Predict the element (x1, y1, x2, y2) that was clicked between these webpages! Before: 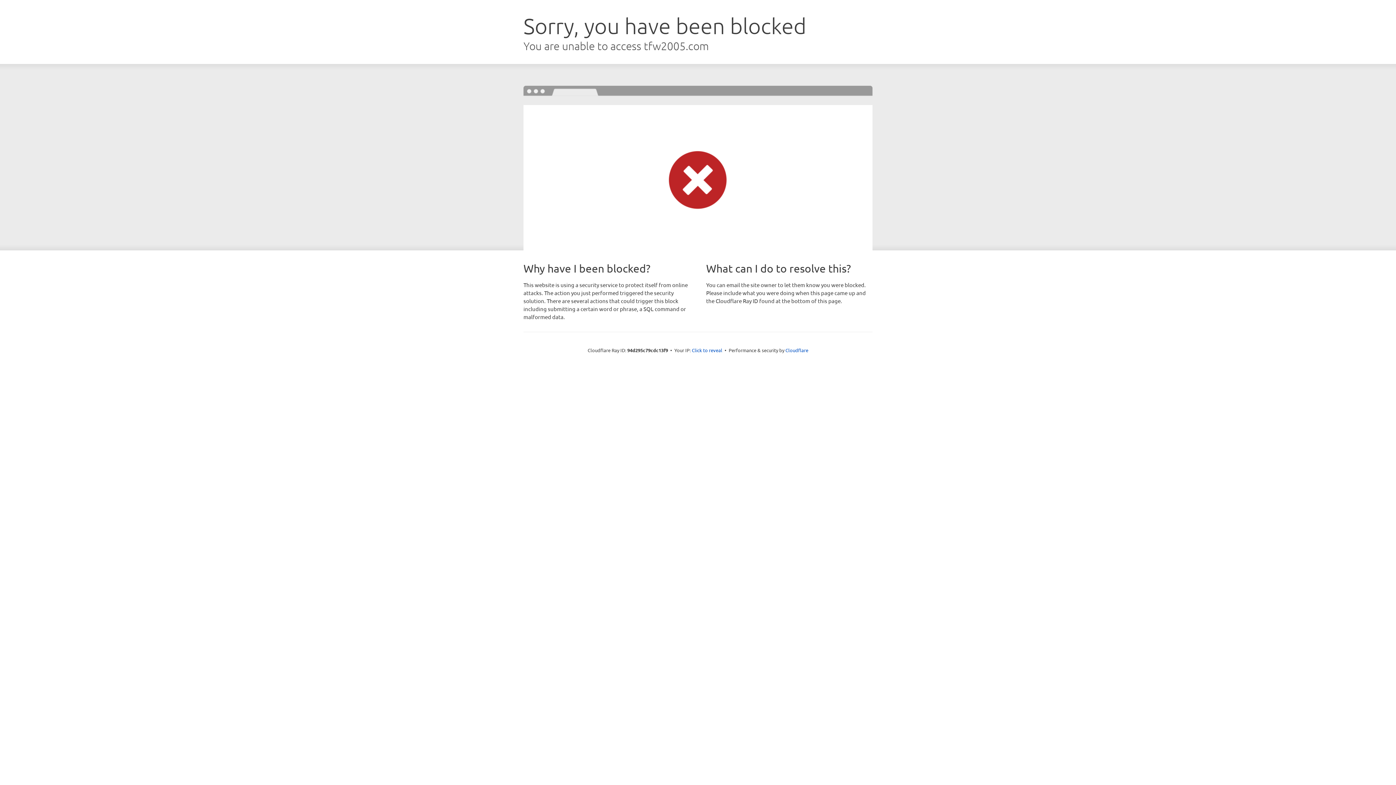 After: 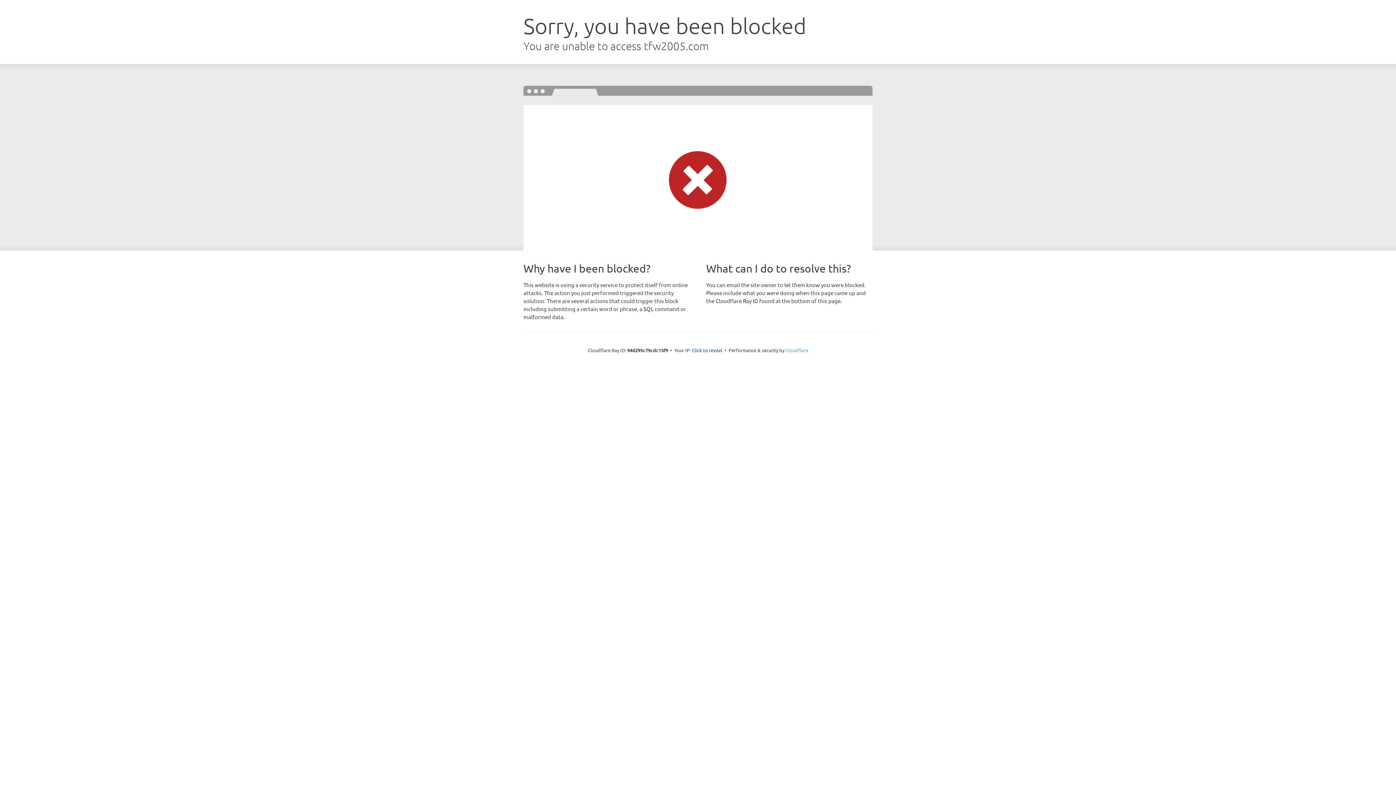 Action: label: Cloudflare bbox: (785, 347, 808, 353)